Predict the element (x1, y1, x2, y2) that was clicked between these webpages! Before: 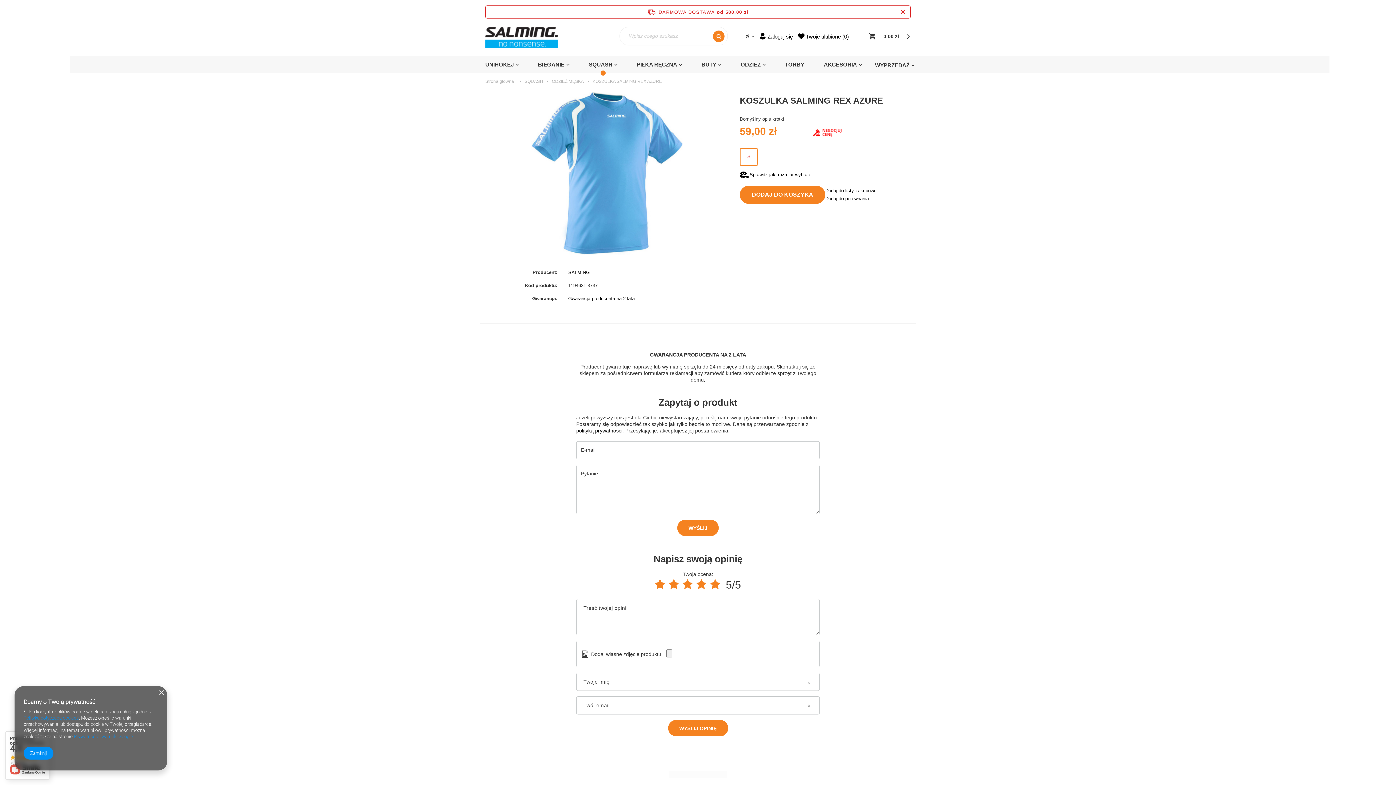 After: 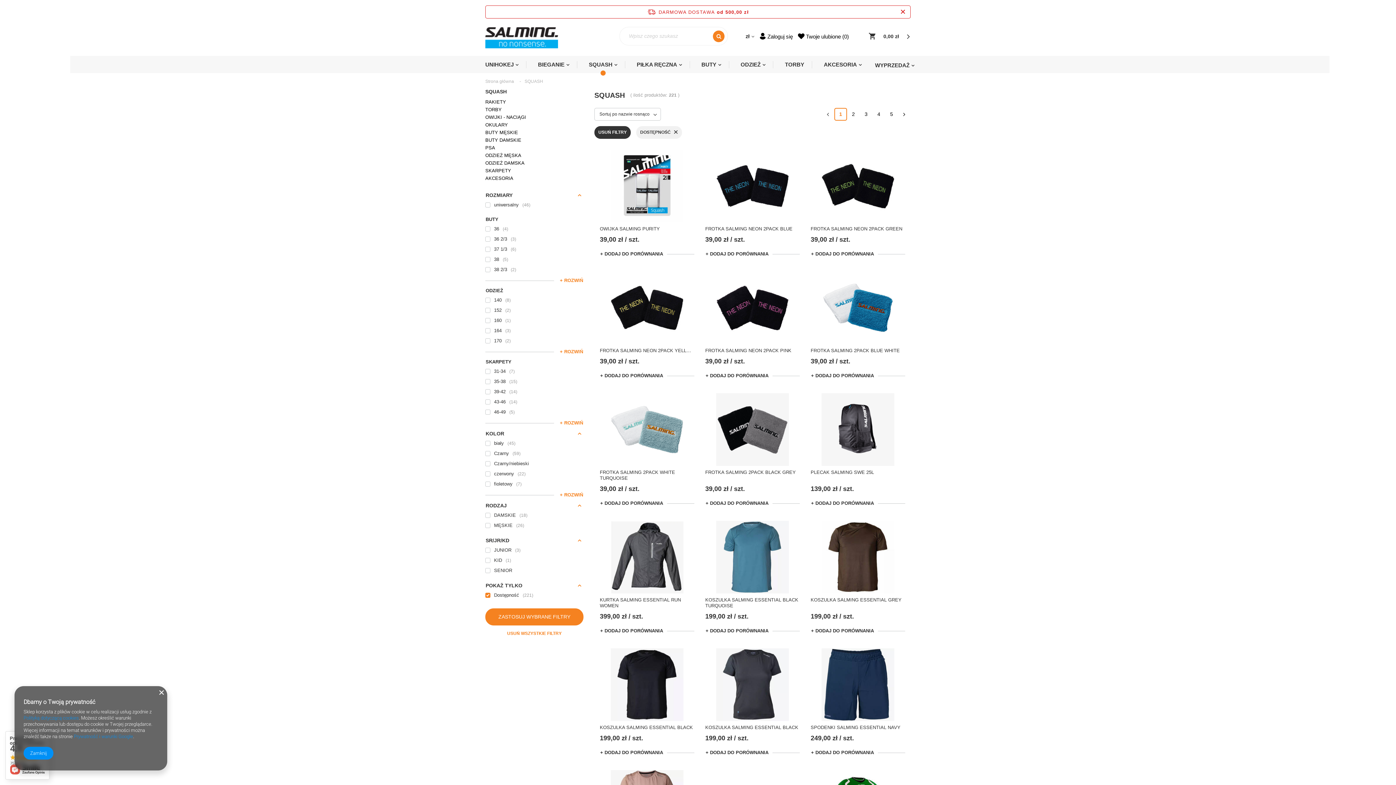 Action: bbox: (582, 56, 623, 73) label: SQUASH